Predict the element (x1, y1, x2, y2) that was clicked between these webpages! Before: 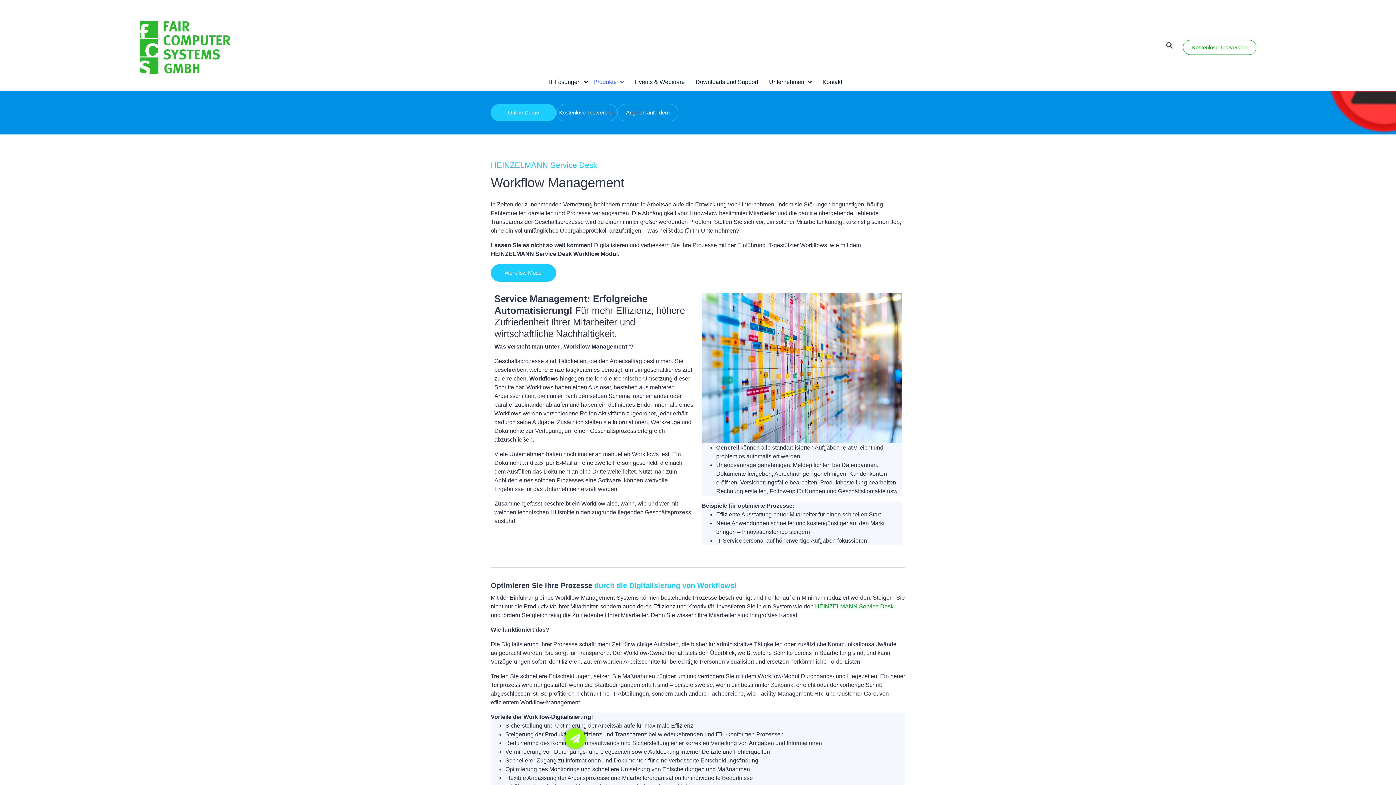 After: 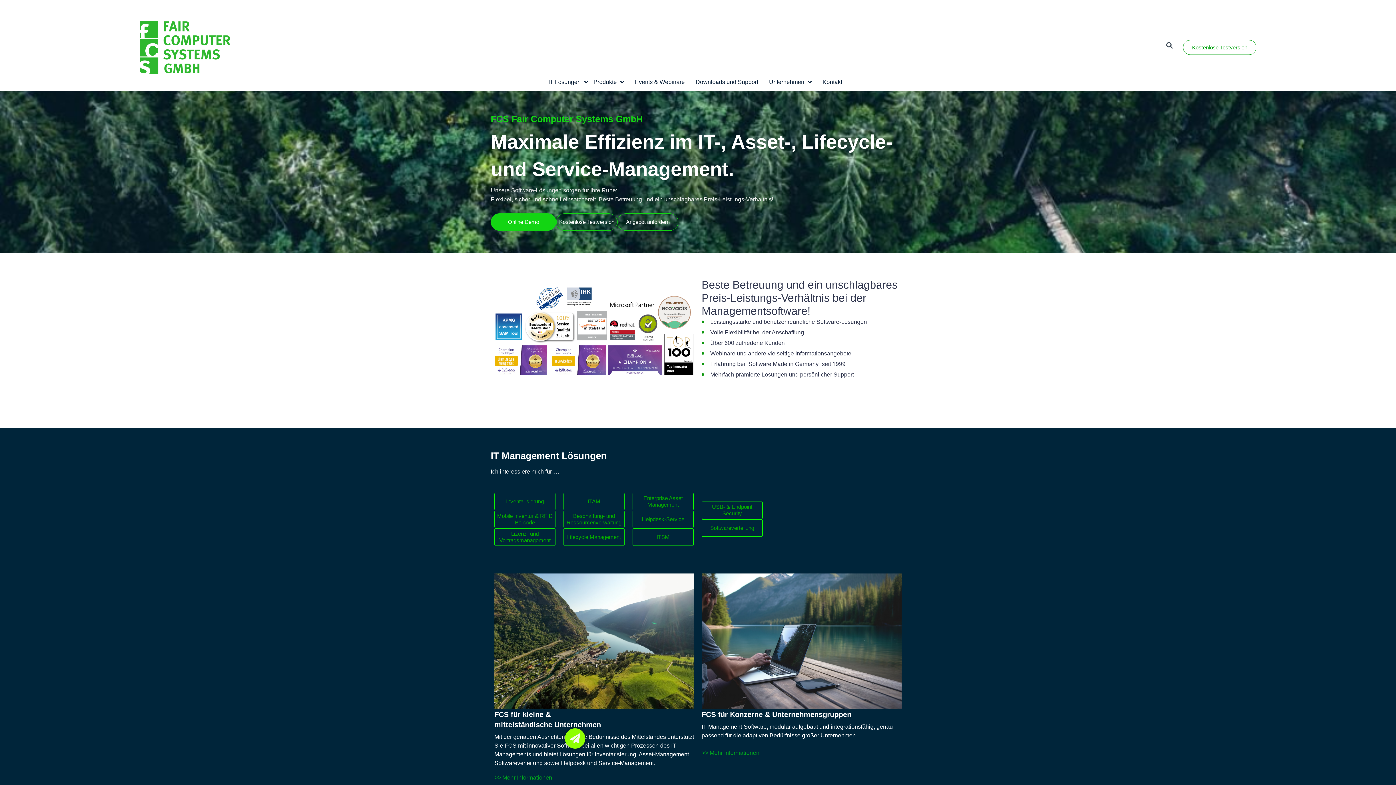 Action: bbox: (139, 43, 230, 50)